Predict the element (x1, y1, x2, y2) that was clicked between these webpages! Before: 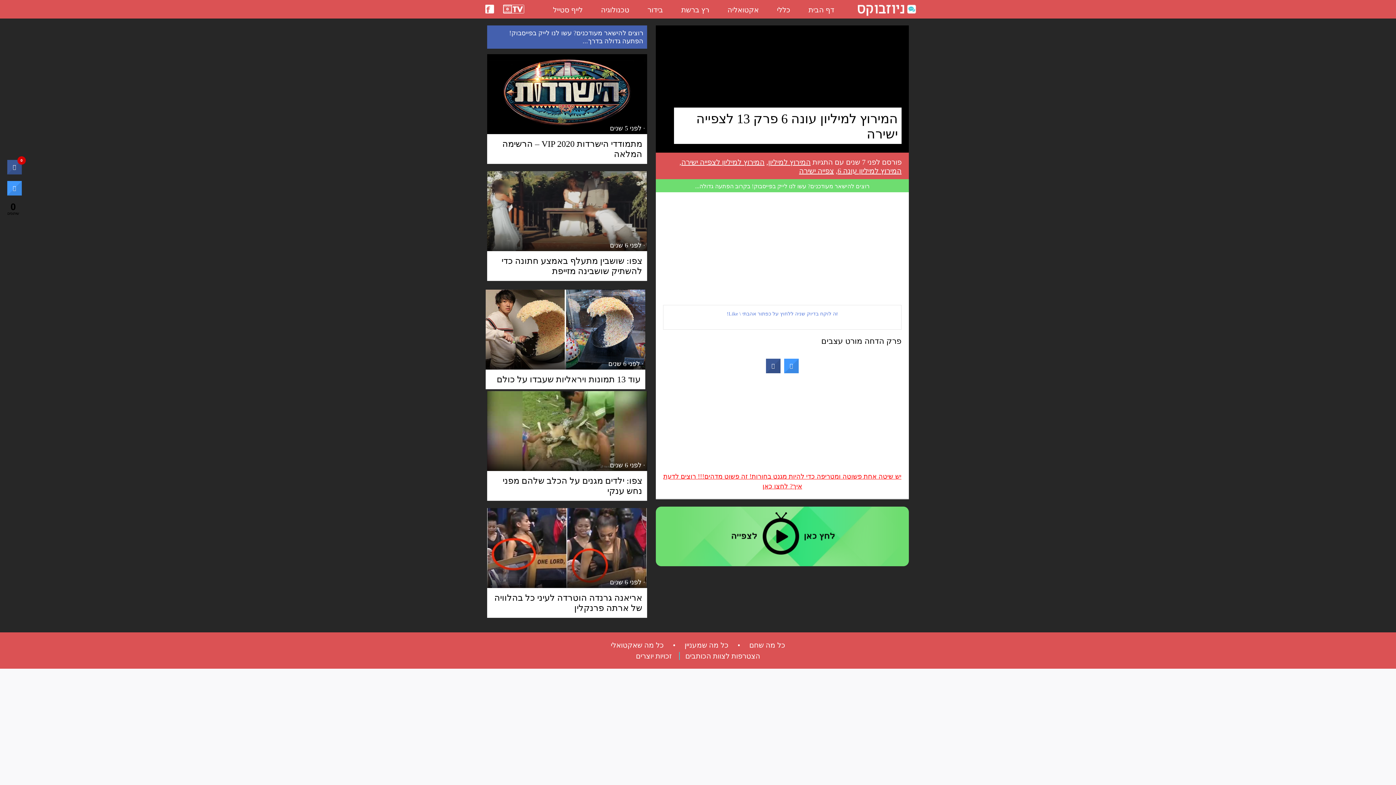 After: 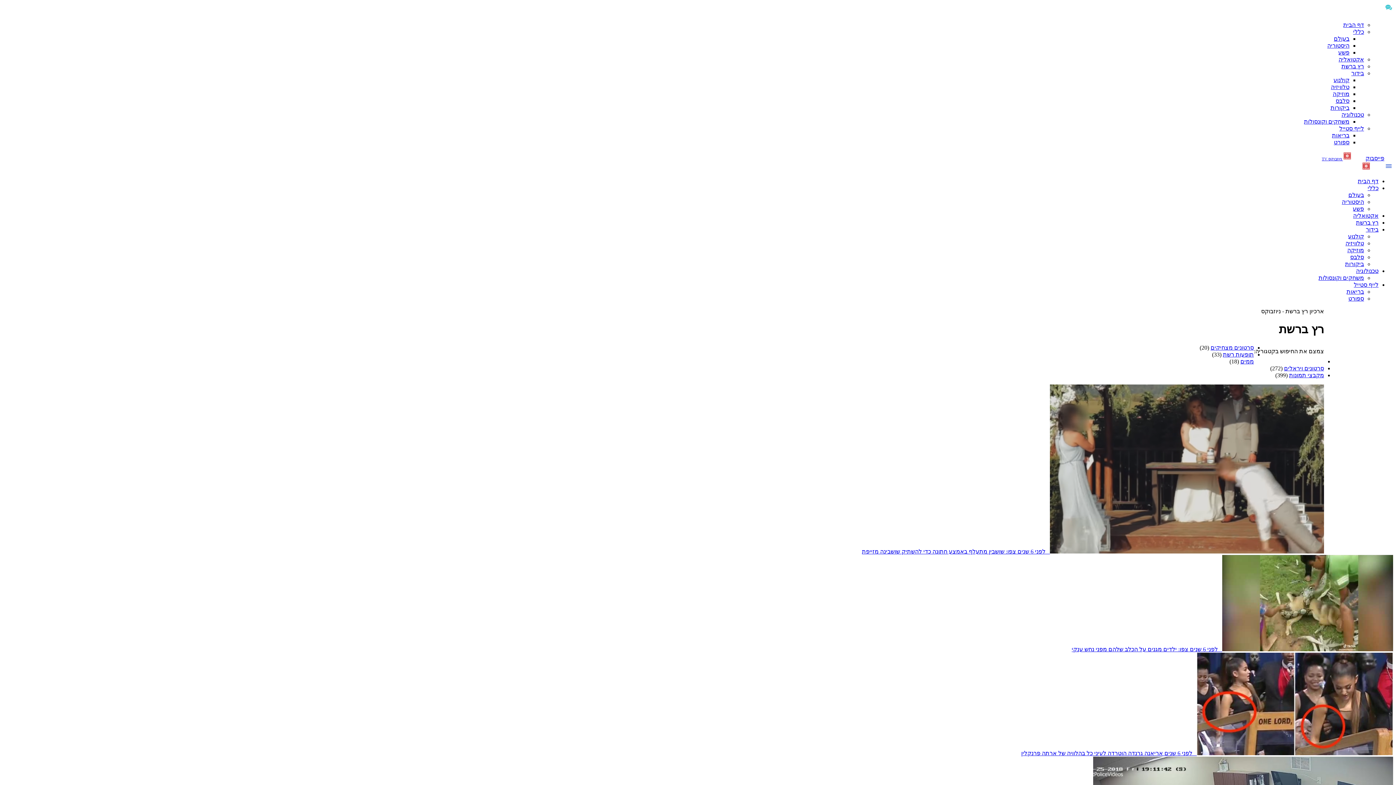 Action: bbox: (672, 0, 718, 19) label: רץ ברשת